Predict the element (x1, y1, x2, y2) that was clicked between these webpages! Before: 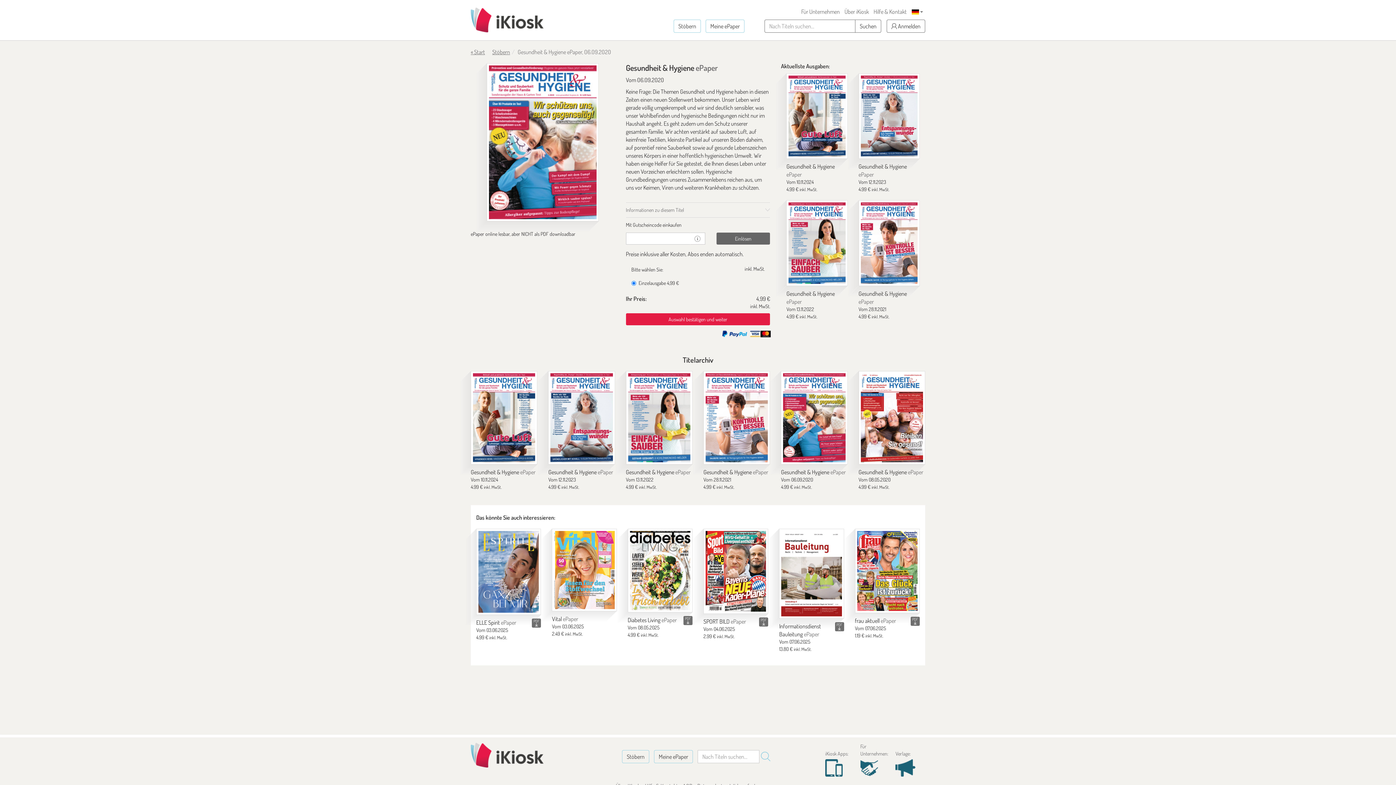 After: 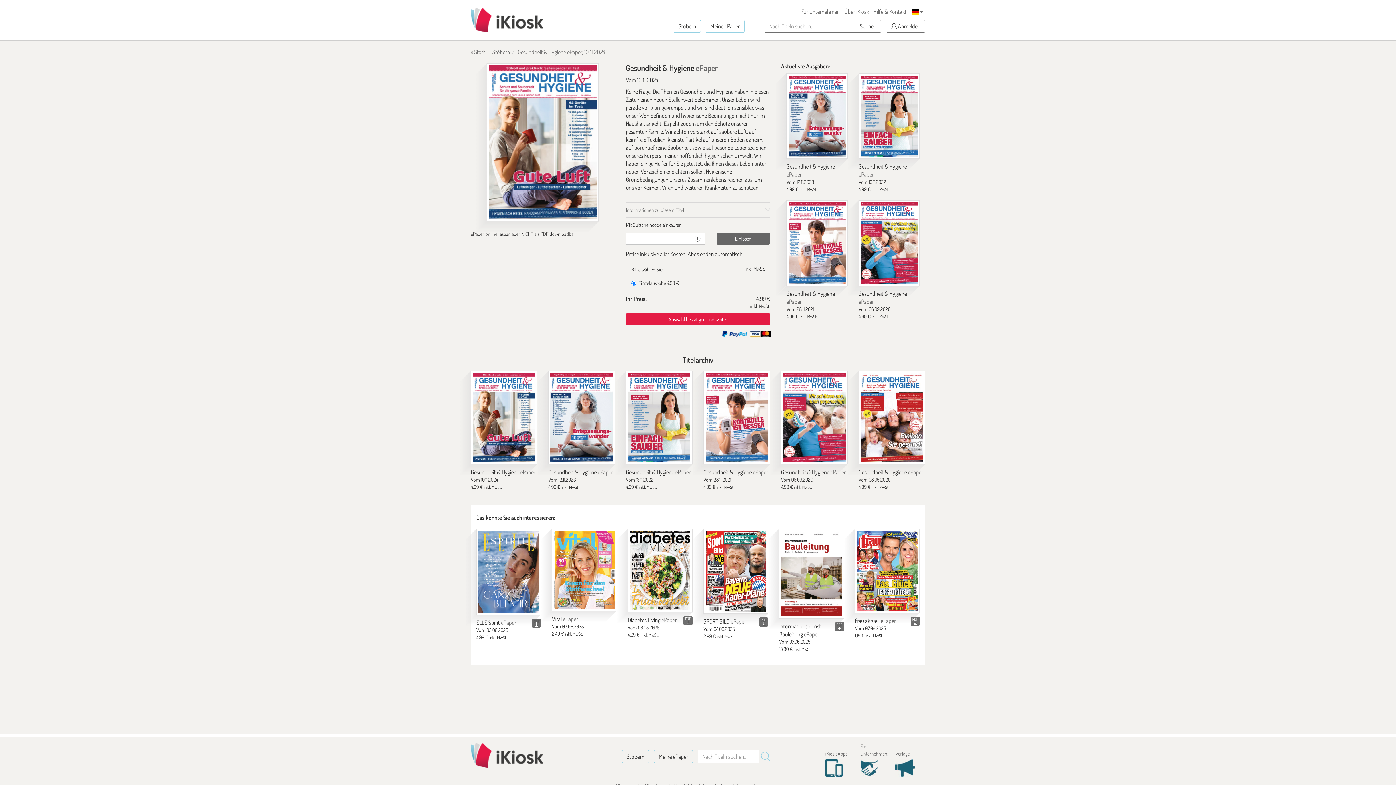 Action: label: Gesundheit & Hygiene bbox: (786, 73, 847, 159)